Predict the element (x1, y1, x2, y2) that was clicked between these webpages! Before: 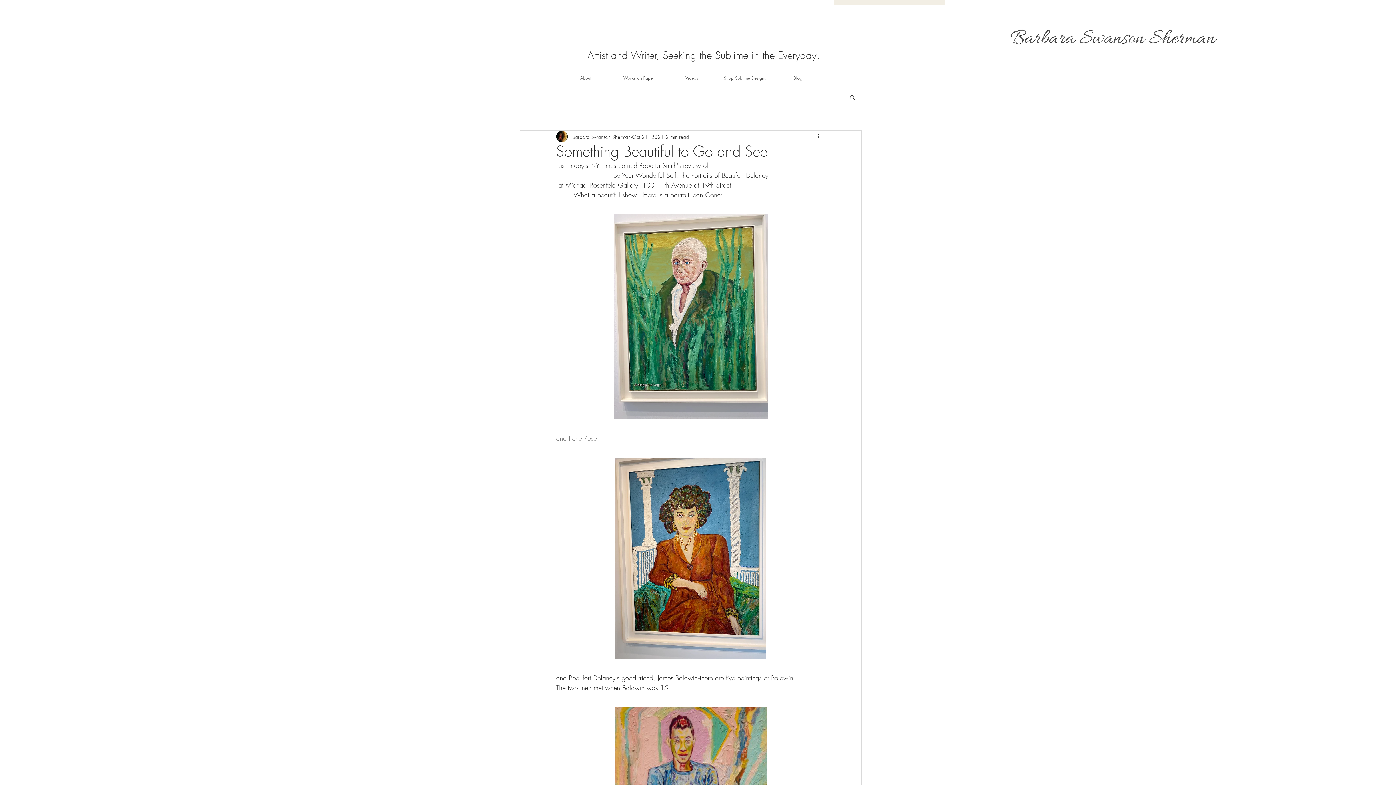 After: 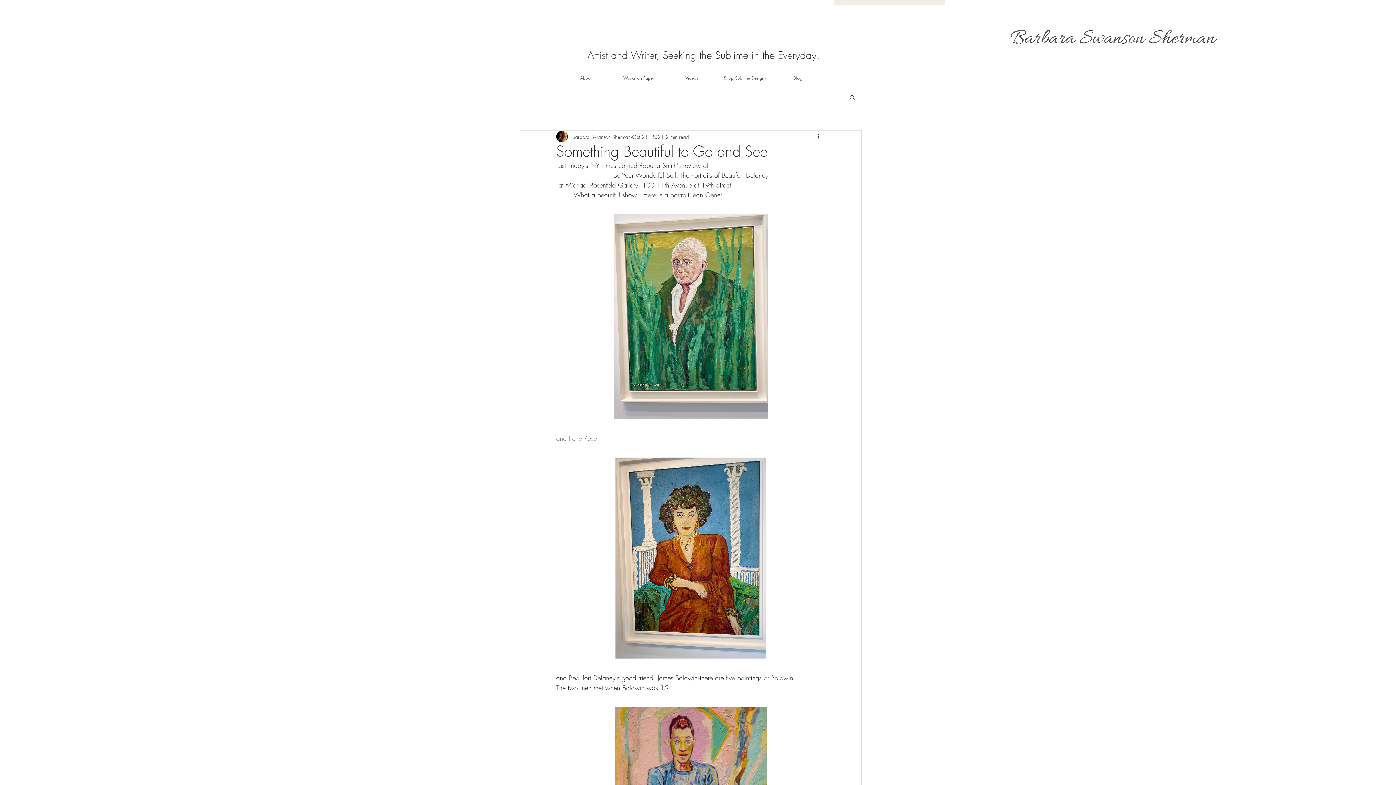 Action: label: Search bbox: (849, 94, 856, 100)